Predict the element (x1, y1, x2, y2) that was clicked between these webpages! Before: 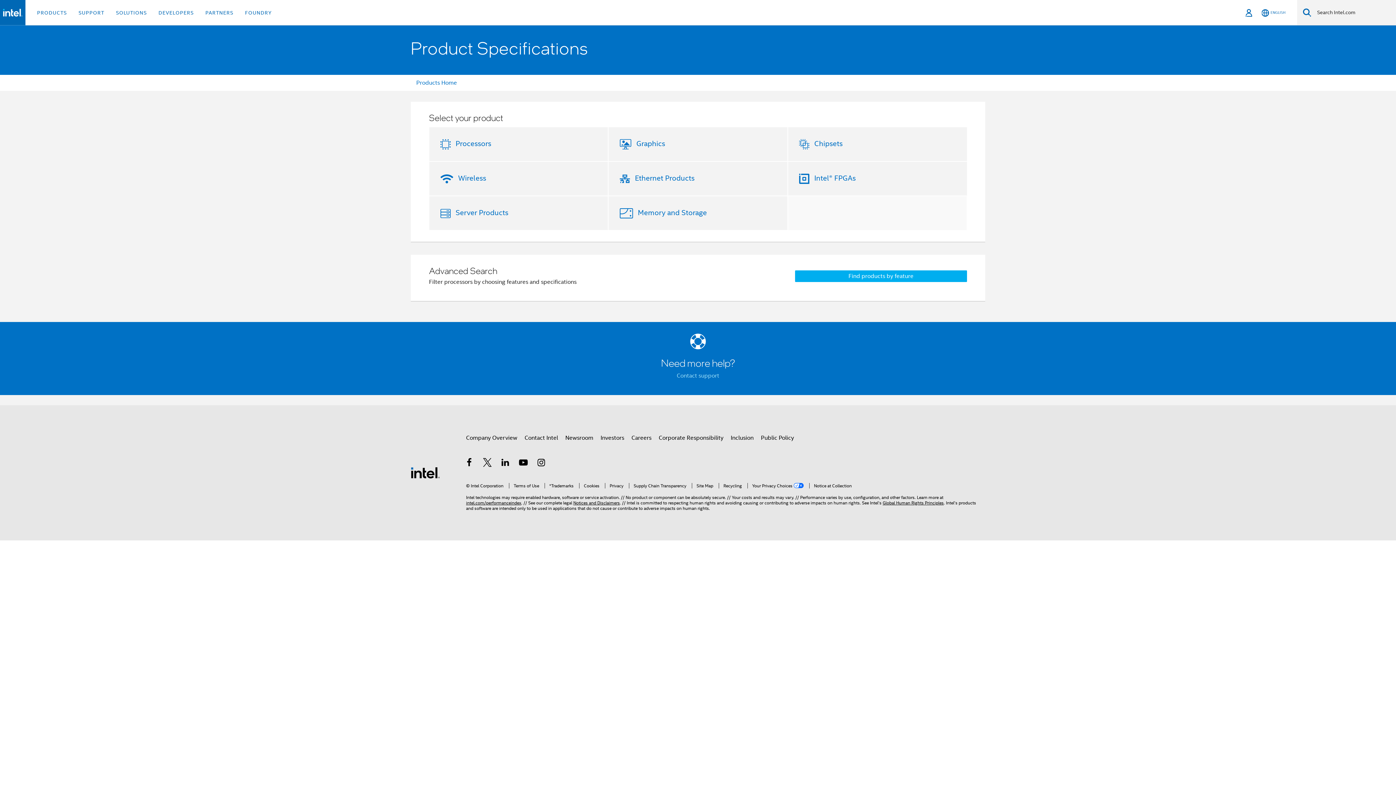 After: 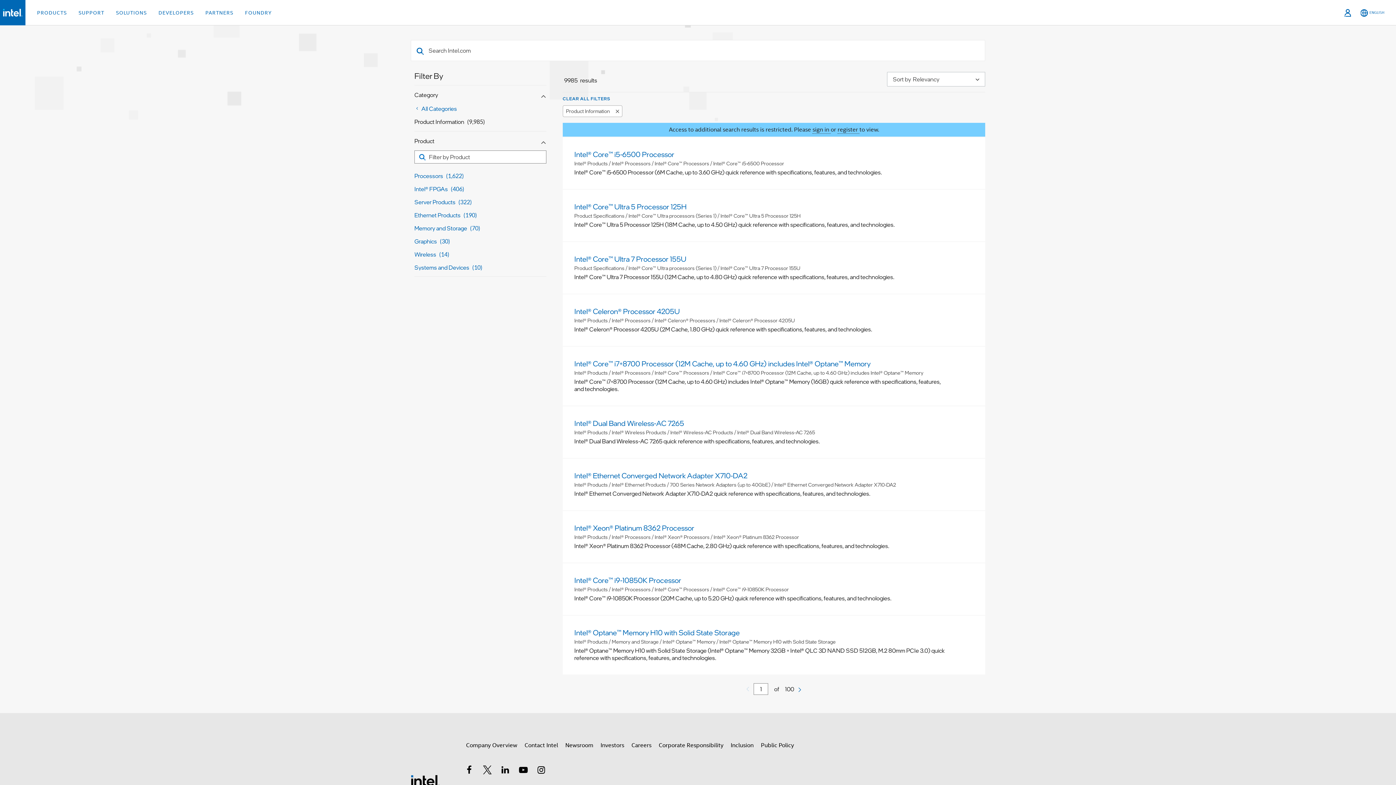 Action: bbox: (1303, 8, 1311, 17) label: Search